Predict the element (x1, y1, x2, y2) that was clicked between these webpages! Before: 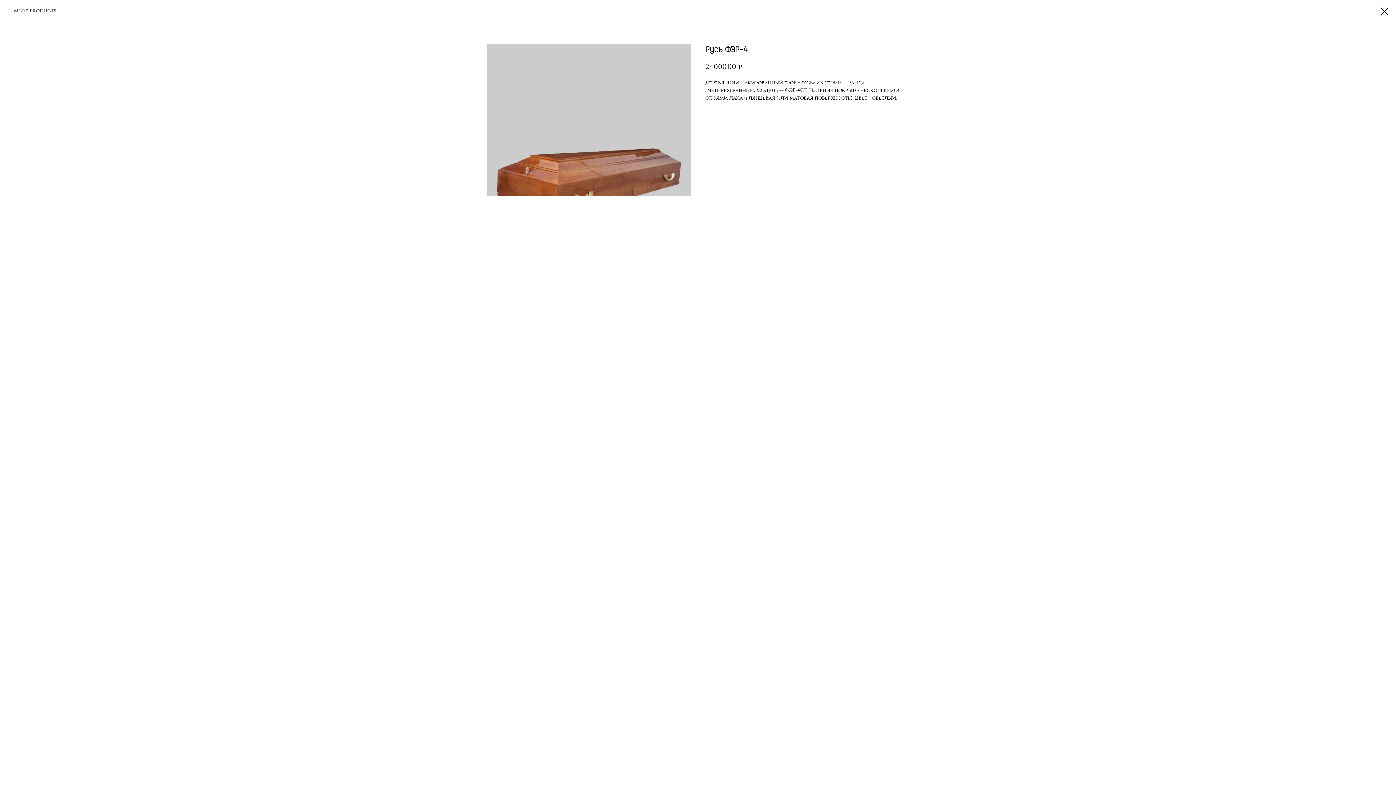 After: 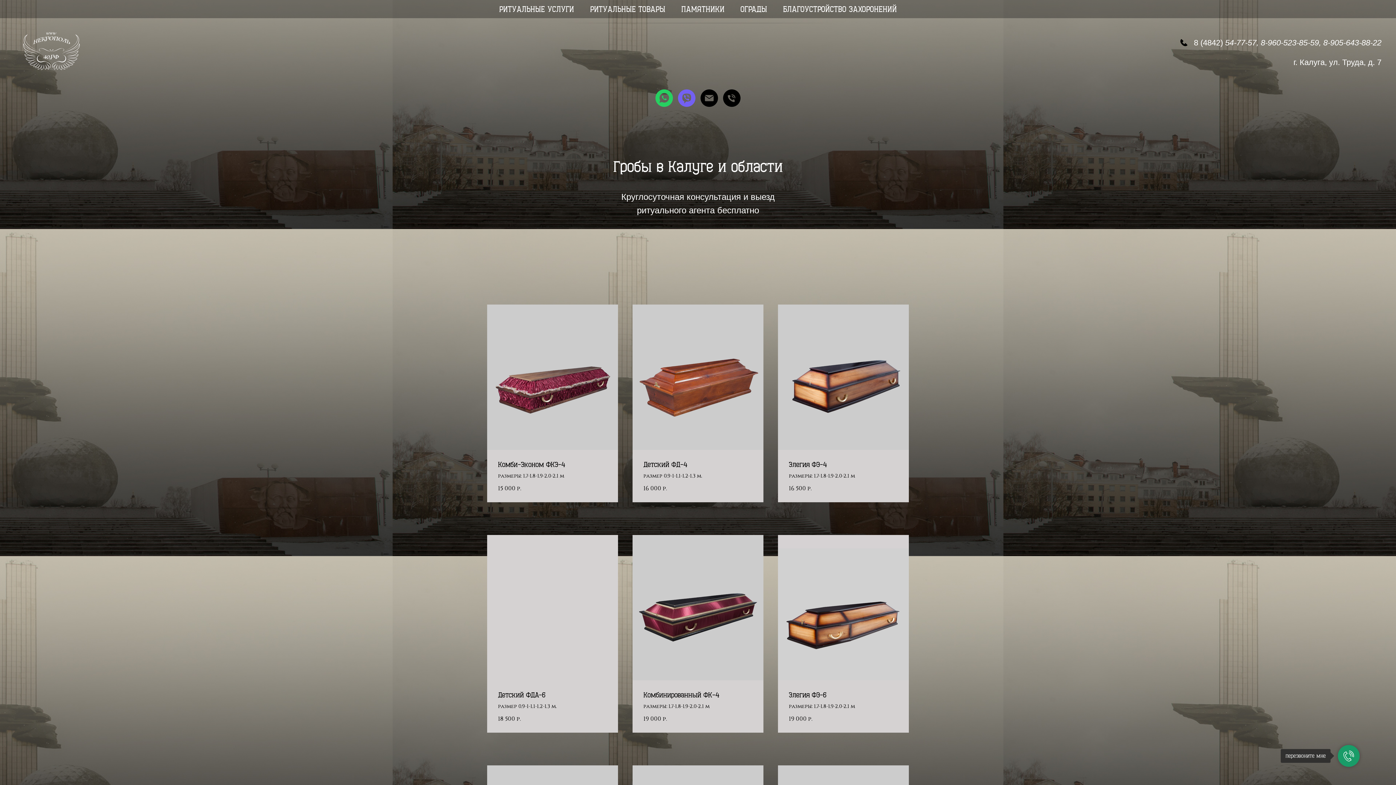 Action: label: More products bbox: (7, 7, 56, 14)